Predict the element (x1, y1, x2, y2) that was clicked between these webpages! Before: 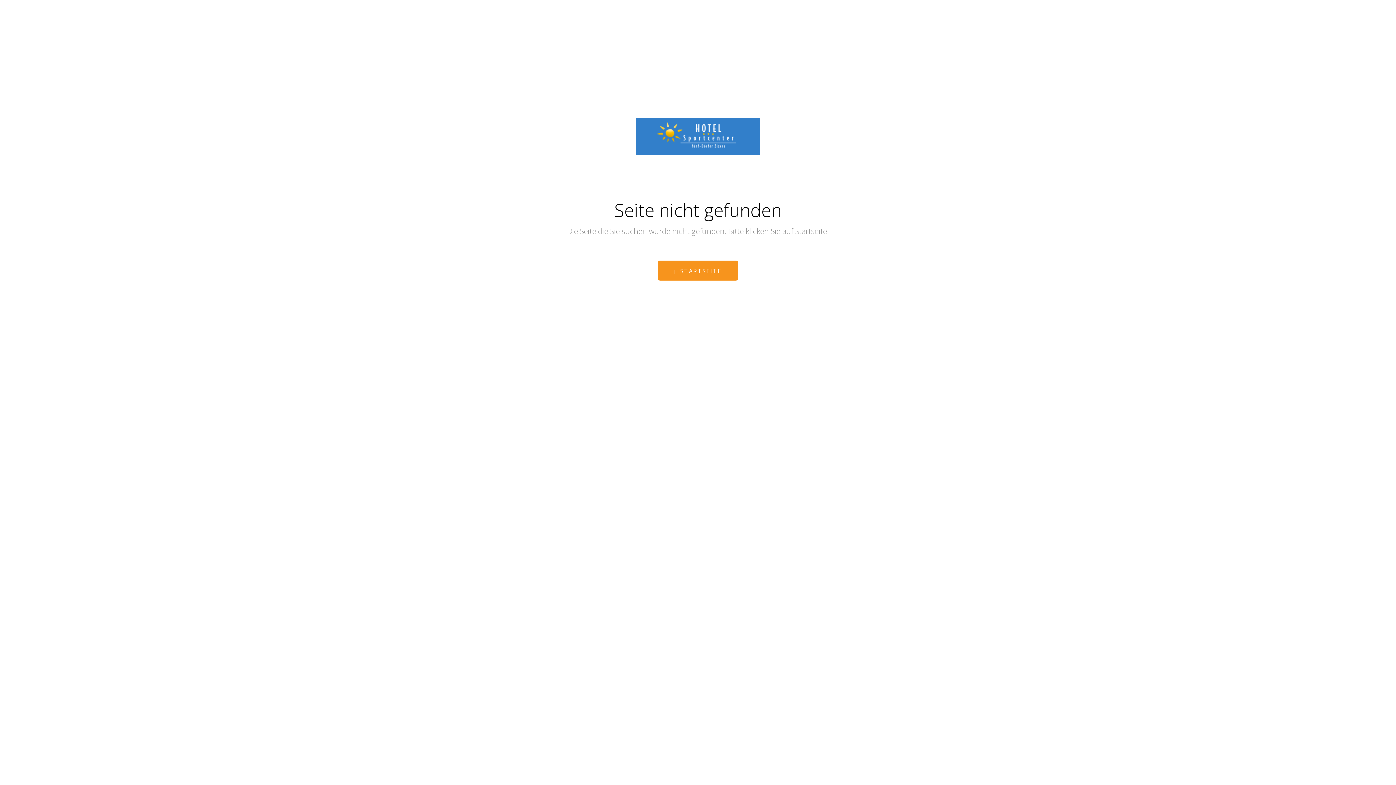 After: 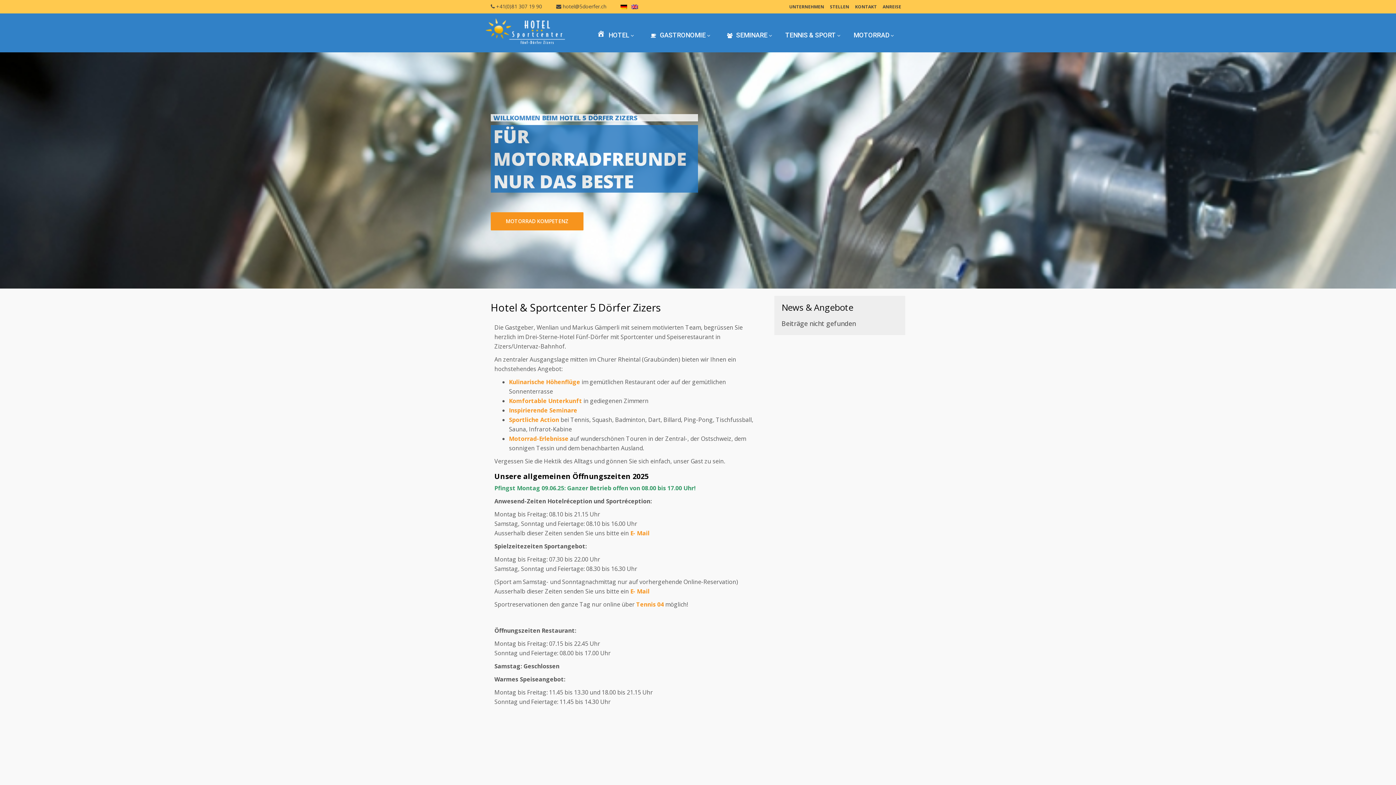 Action: label:  STARTSEITE bbox: (658, 260, 738, 280)